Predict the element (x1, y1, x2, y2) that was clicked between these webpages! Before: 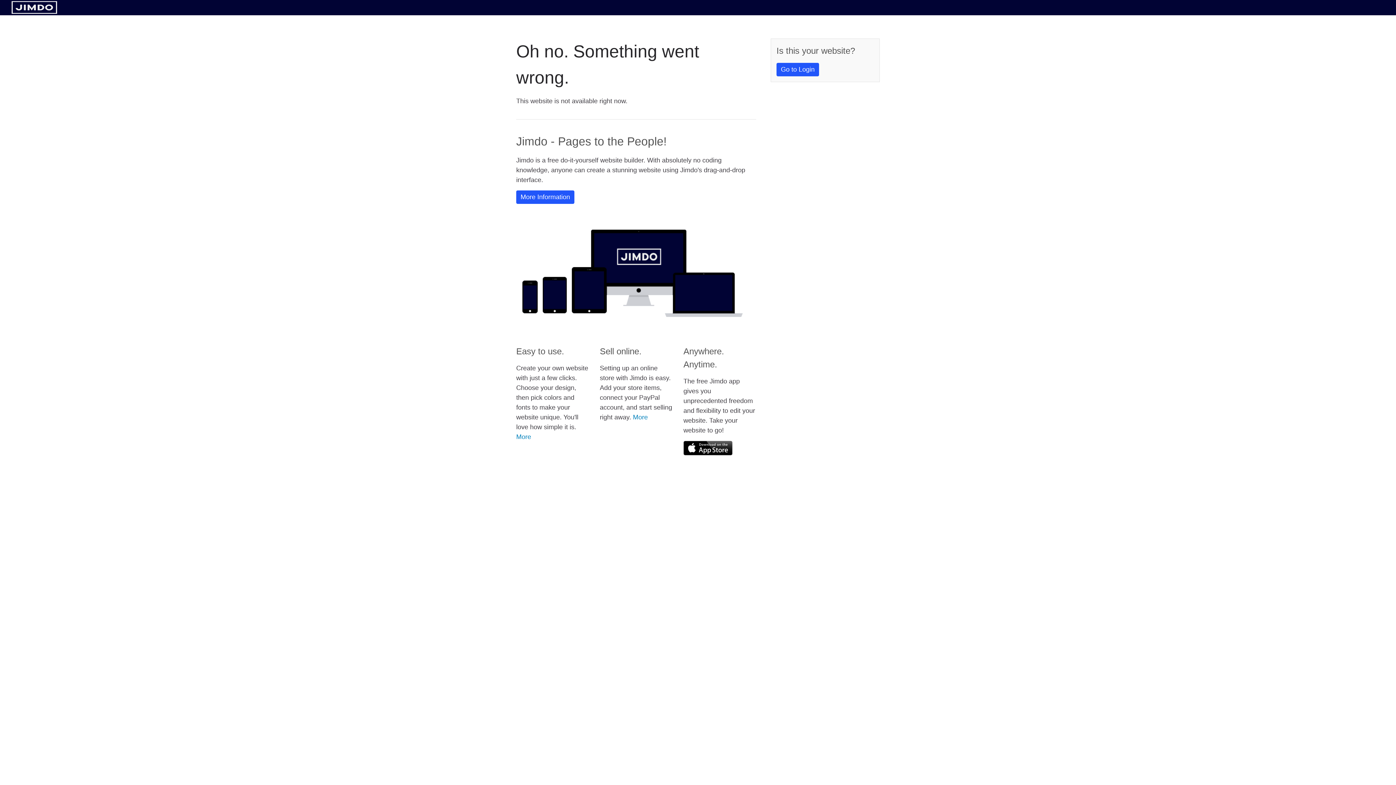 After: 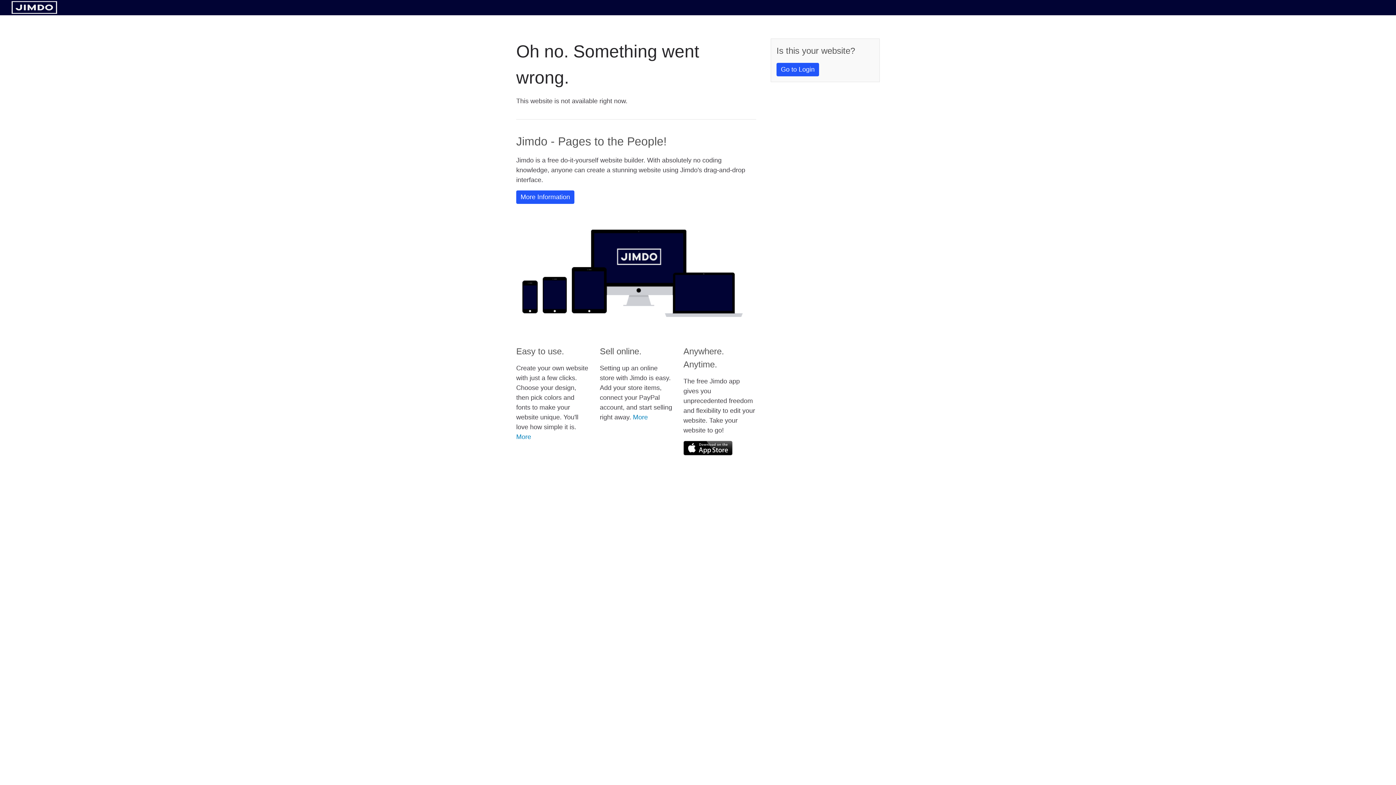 Action: bbox: (683, 441, 732, 455)